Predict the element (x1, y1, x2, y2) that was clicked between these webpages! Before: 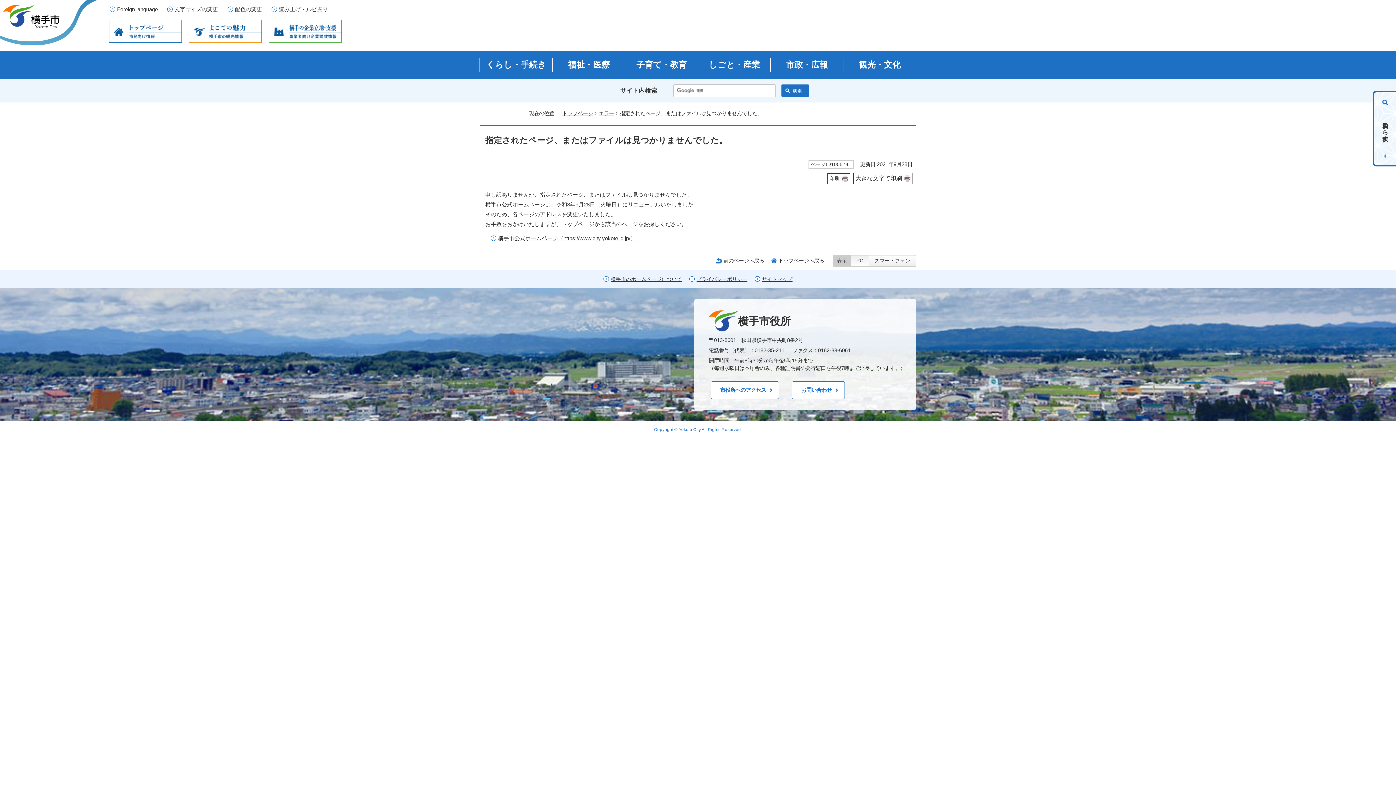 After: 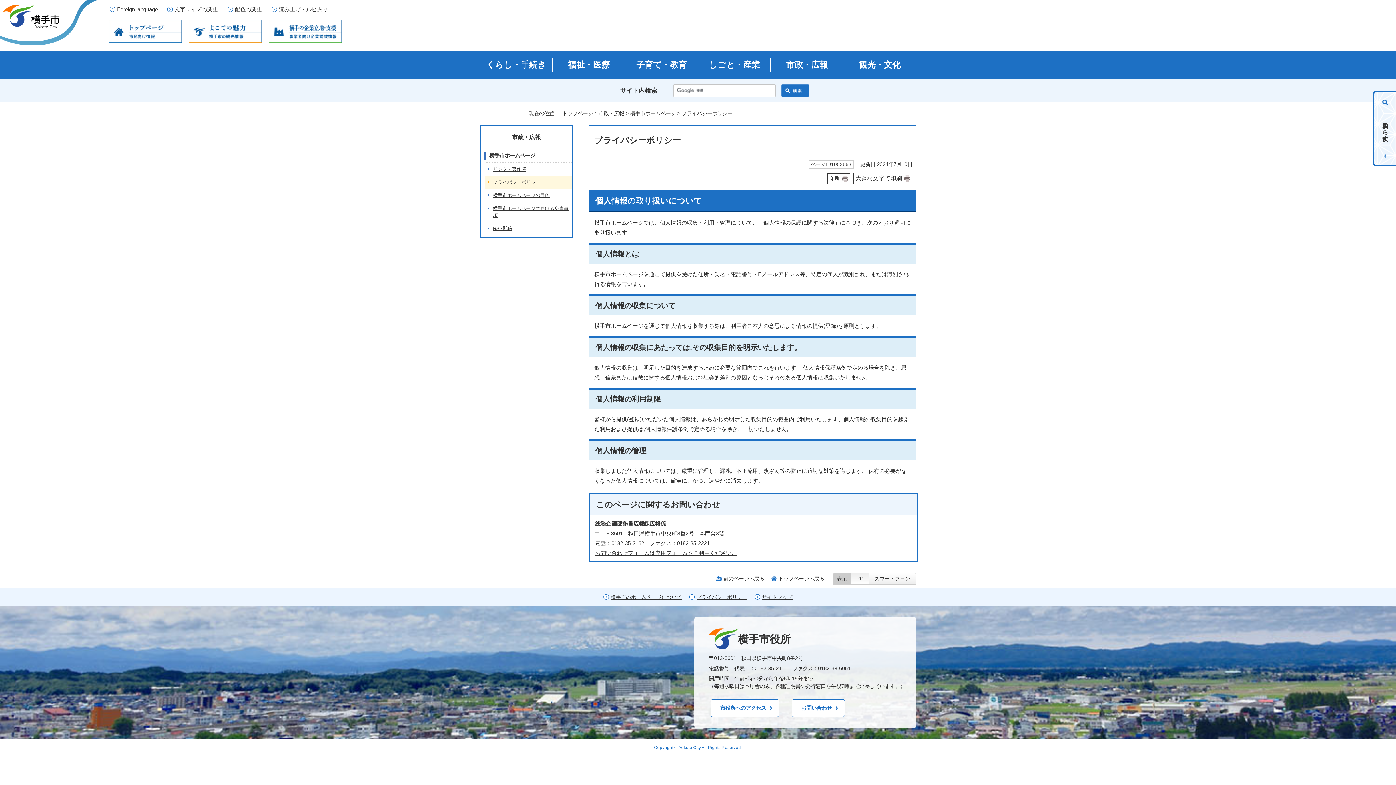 Action: label: プライバシーポリシー bbox: (696, 276, 747, 282)